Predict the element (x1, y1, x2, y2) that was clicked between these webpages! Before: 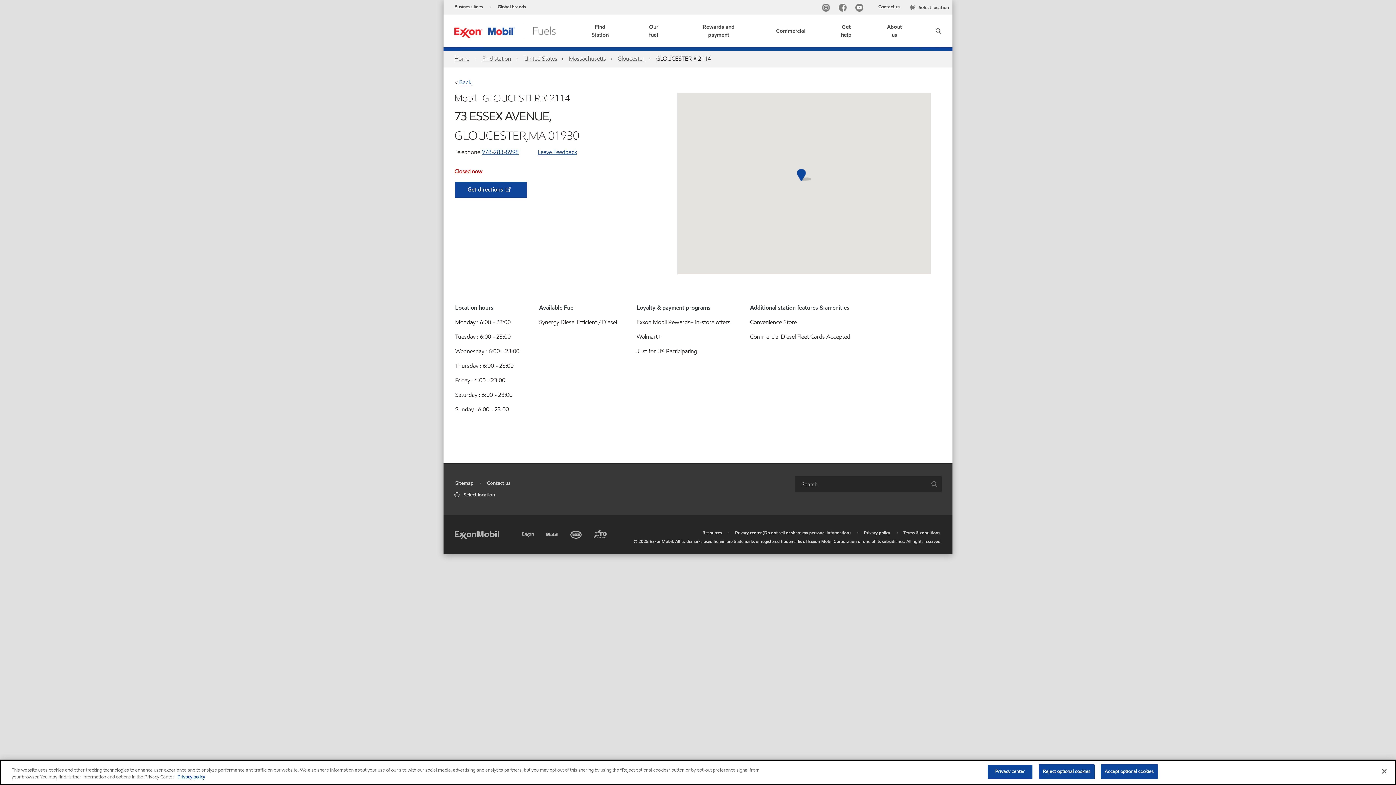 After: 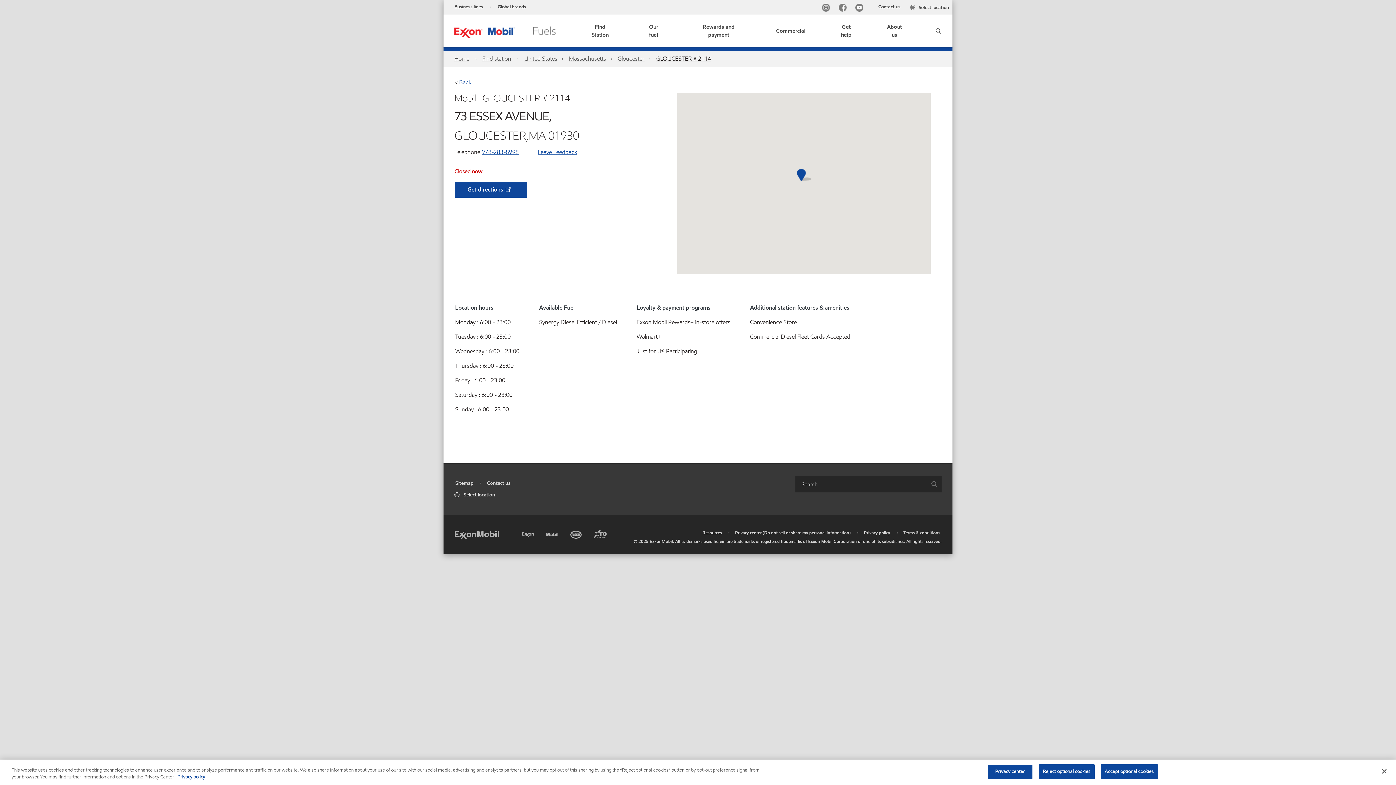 Action: label: Resources bbox: (702, 529, 722, 535)